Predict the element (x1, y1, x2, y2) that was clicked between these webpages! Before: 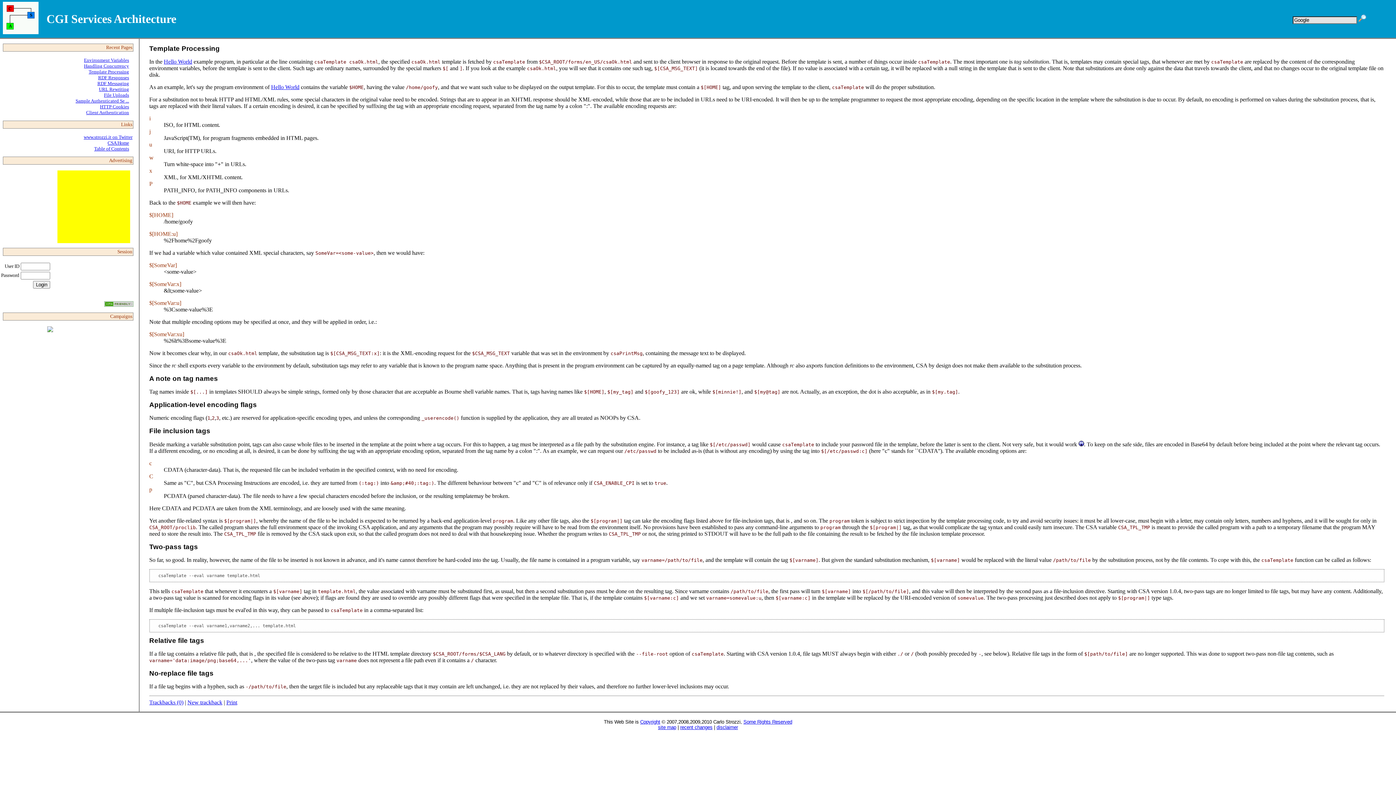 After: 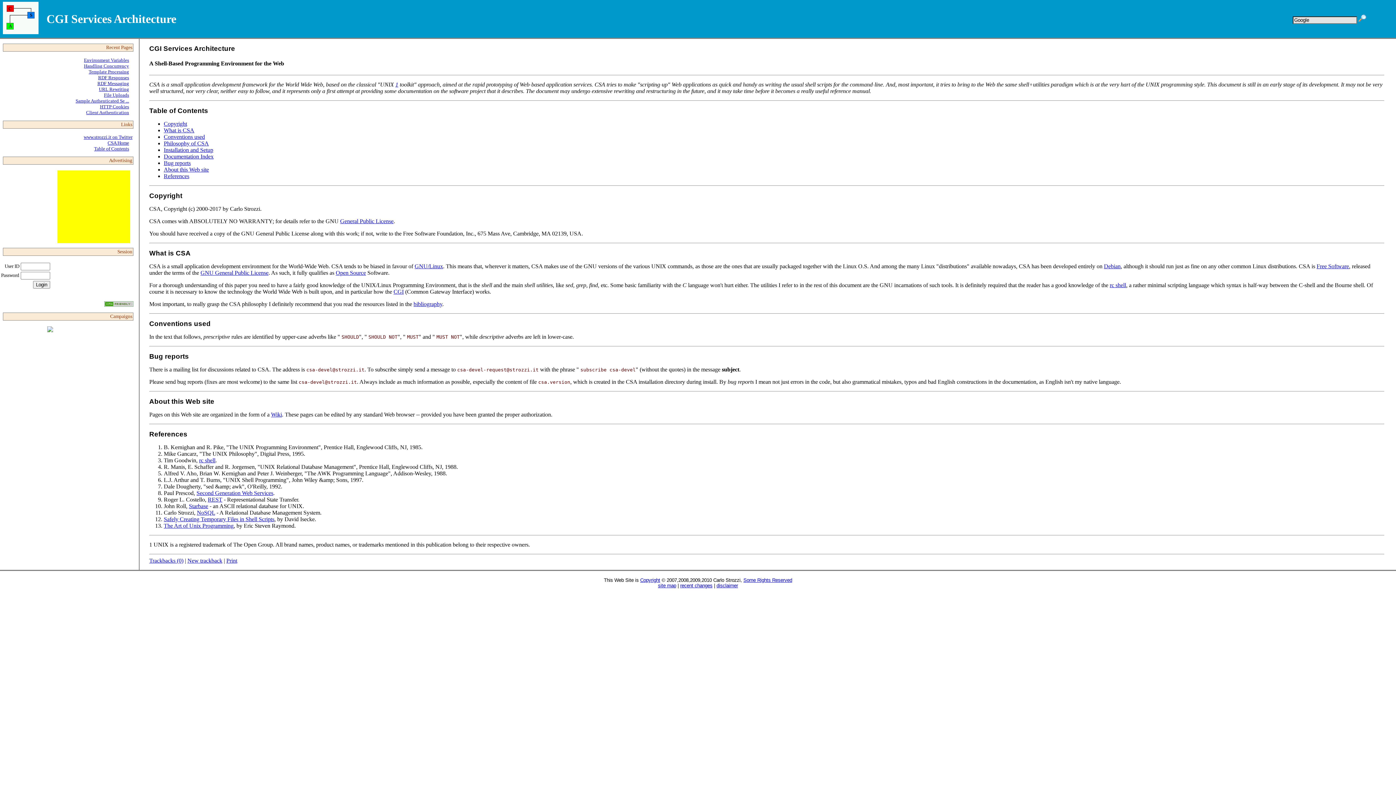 Action: bbox: (107, 140, 129, 145) label: CSA Home